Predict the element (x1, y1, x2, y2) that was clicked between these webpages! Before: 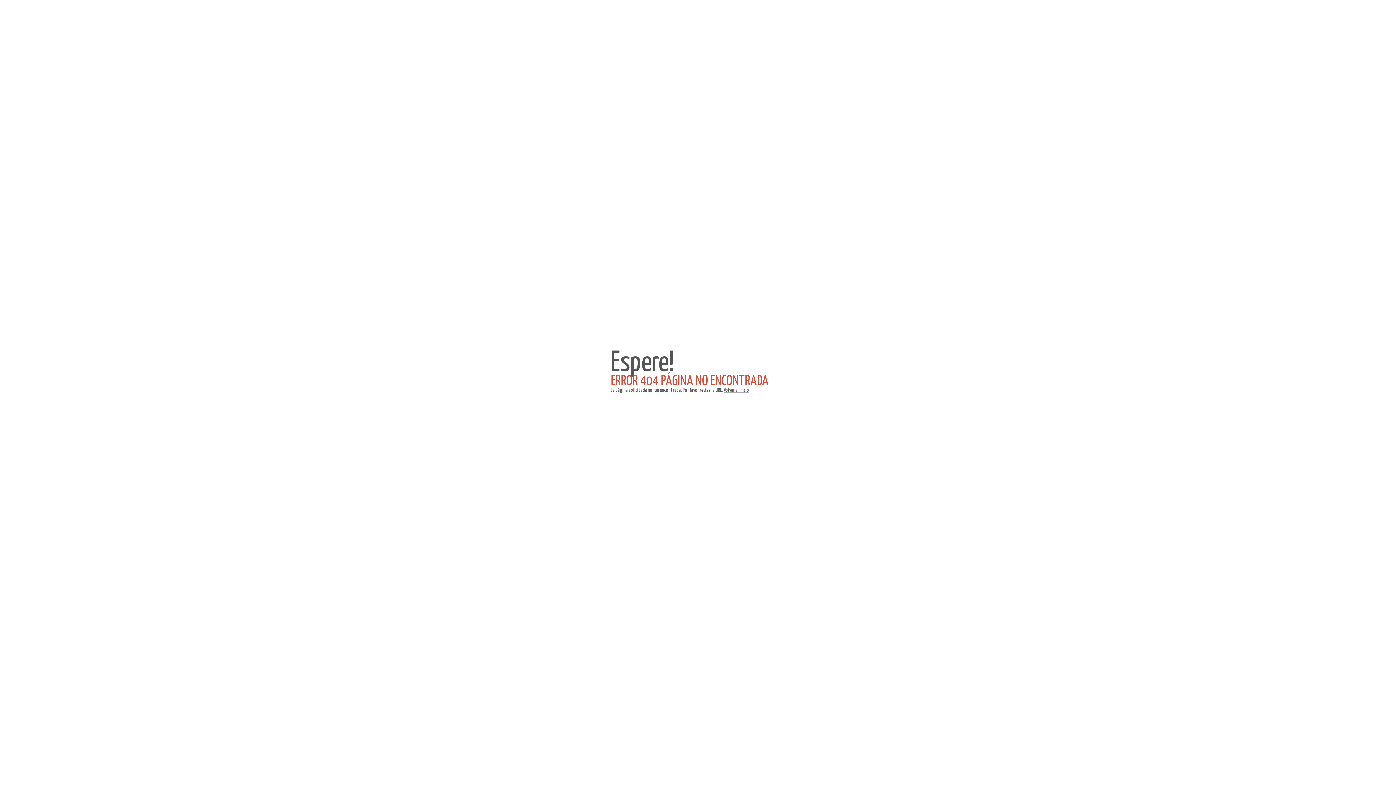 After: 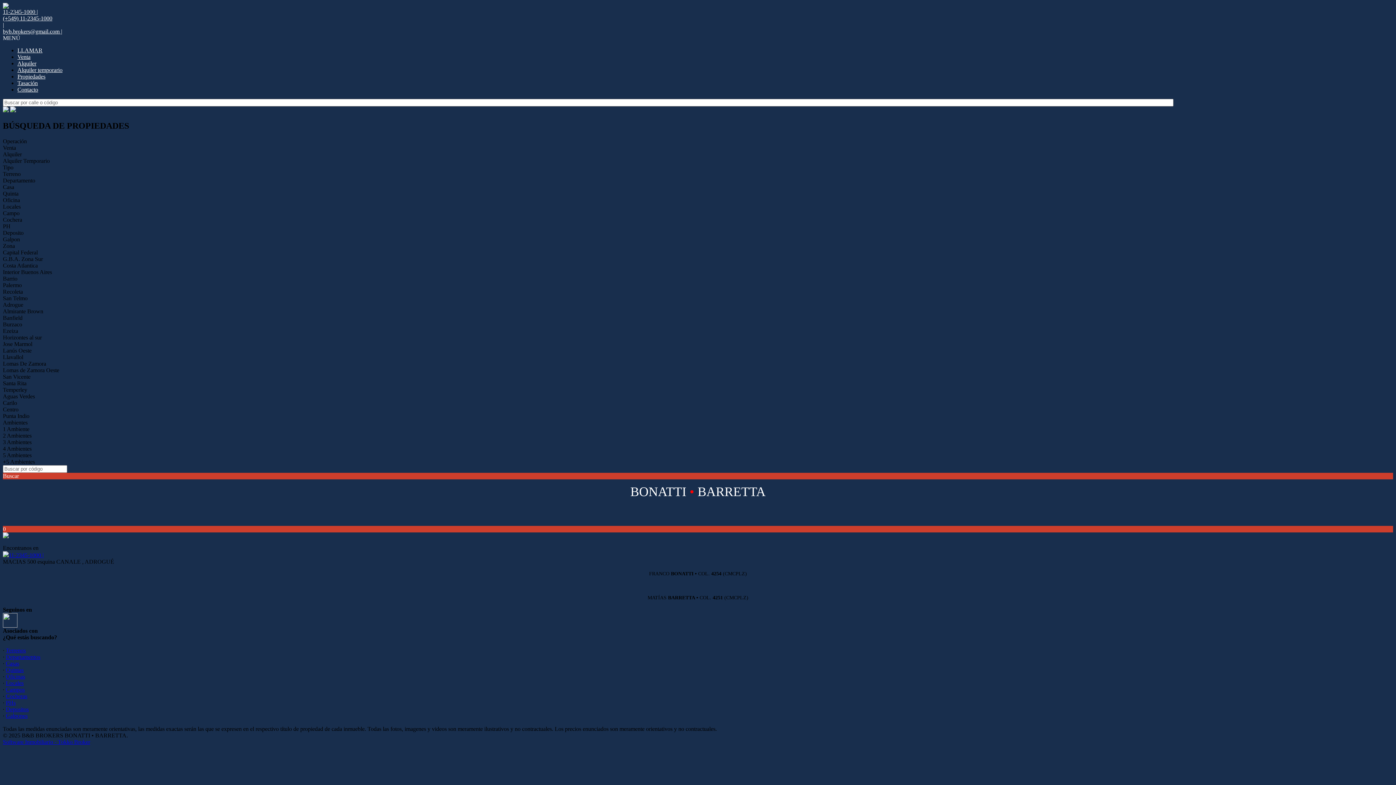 Action: bbox: (724, 388, 749, 393) label: Volver al inicio